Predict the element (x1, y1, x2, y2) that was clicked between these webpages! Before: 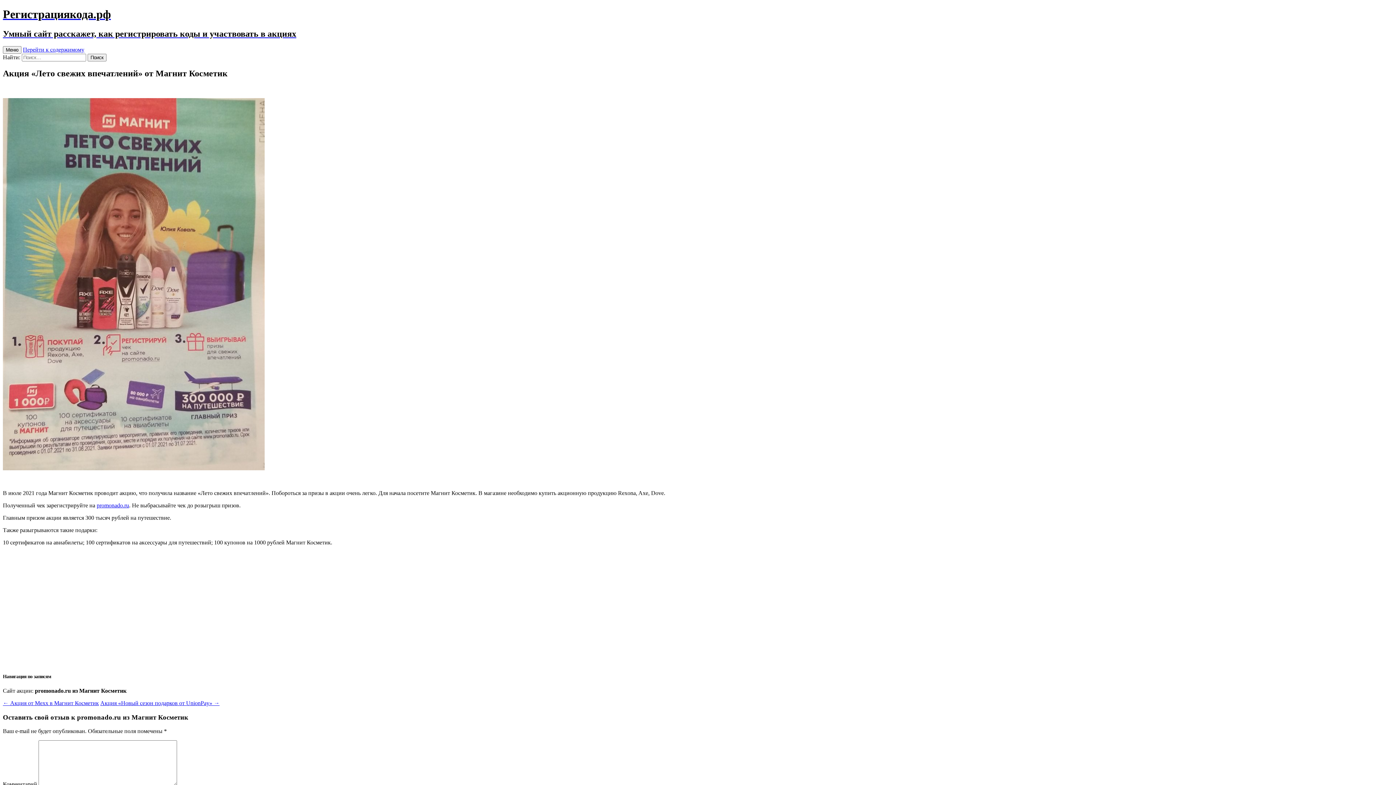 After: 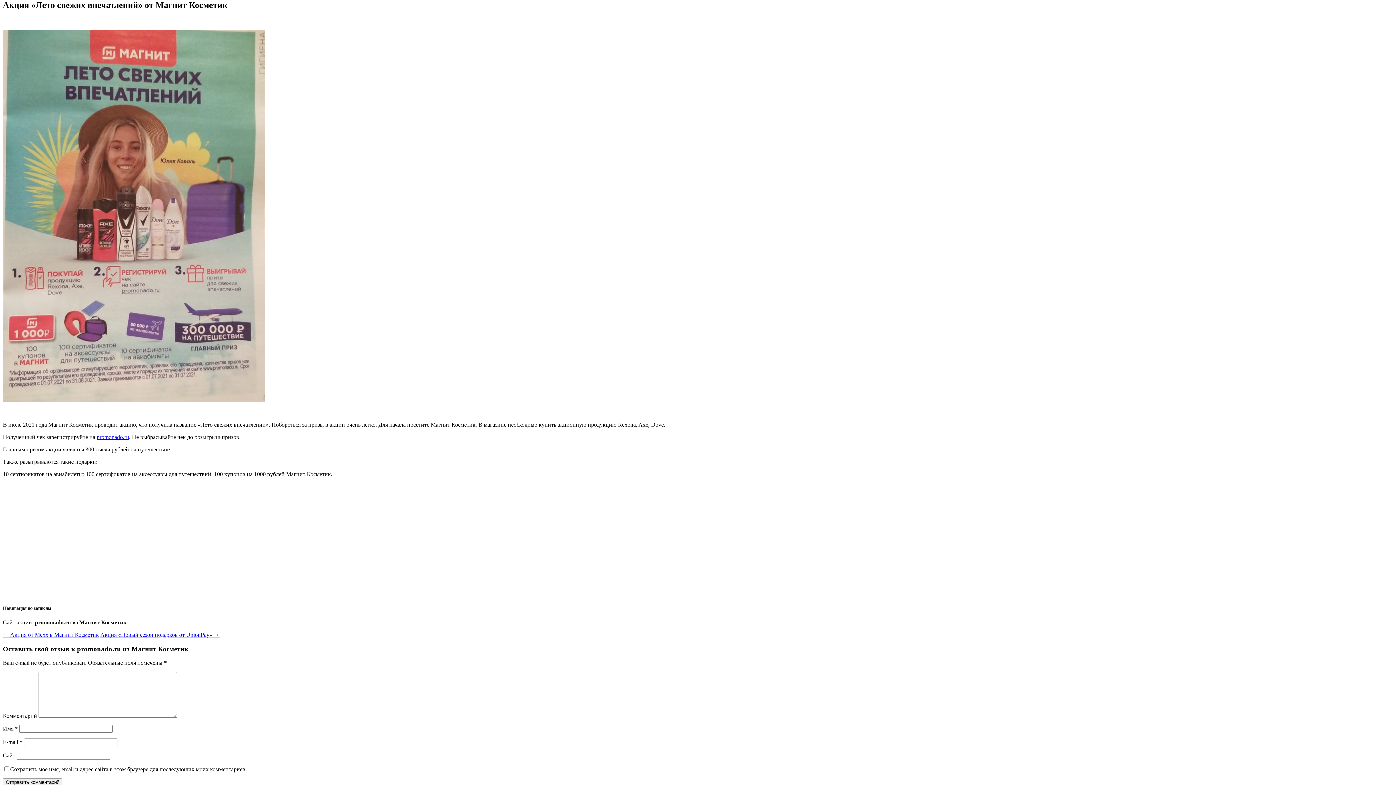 Action: bbox: (22, 46, 84, 52) label: Перейти к содержимому